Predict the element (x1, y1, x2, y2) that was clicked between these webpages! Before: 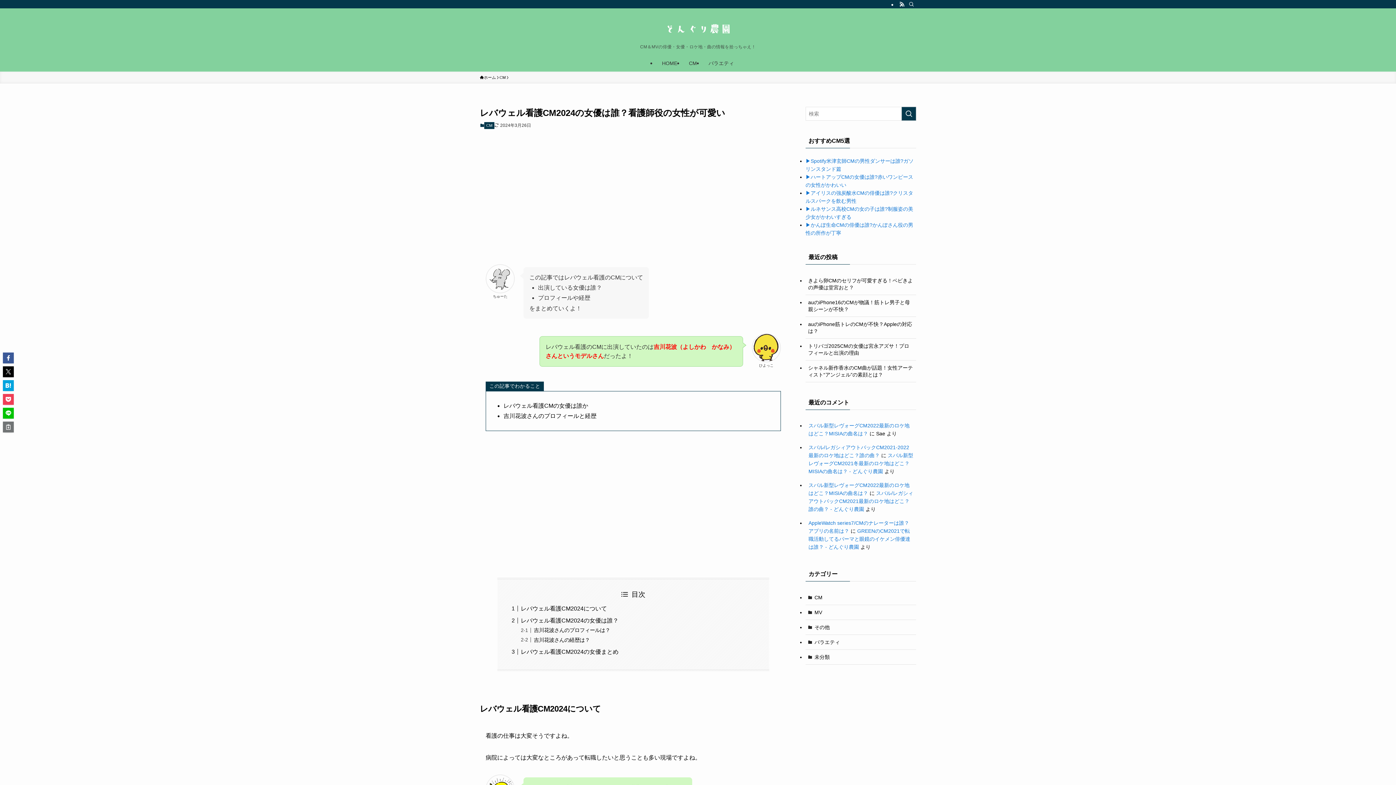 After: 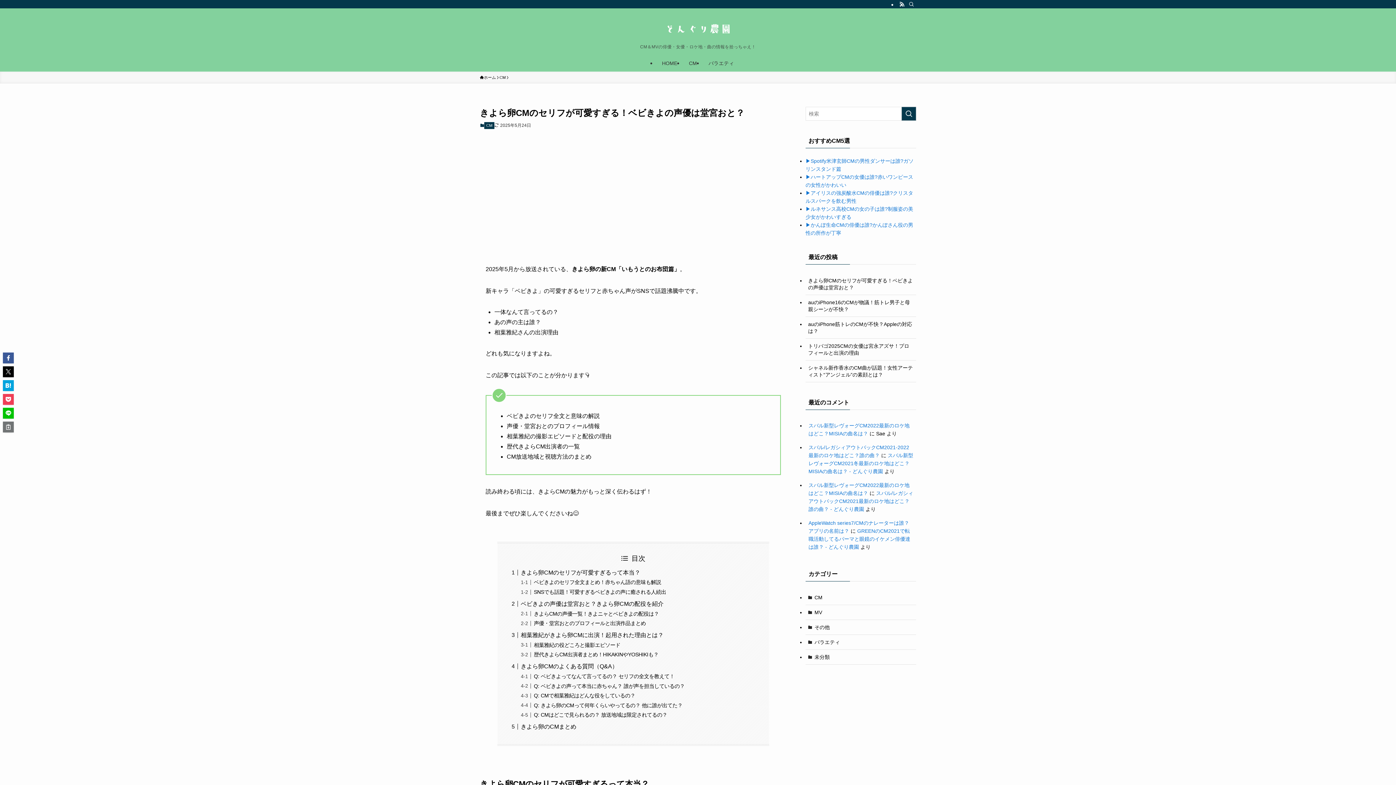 Action: label: きよら卵CMのセリフが可愛すぎる！ベビきよの声優は堂宮おと？ bbox: (805, 273, 916, 294)